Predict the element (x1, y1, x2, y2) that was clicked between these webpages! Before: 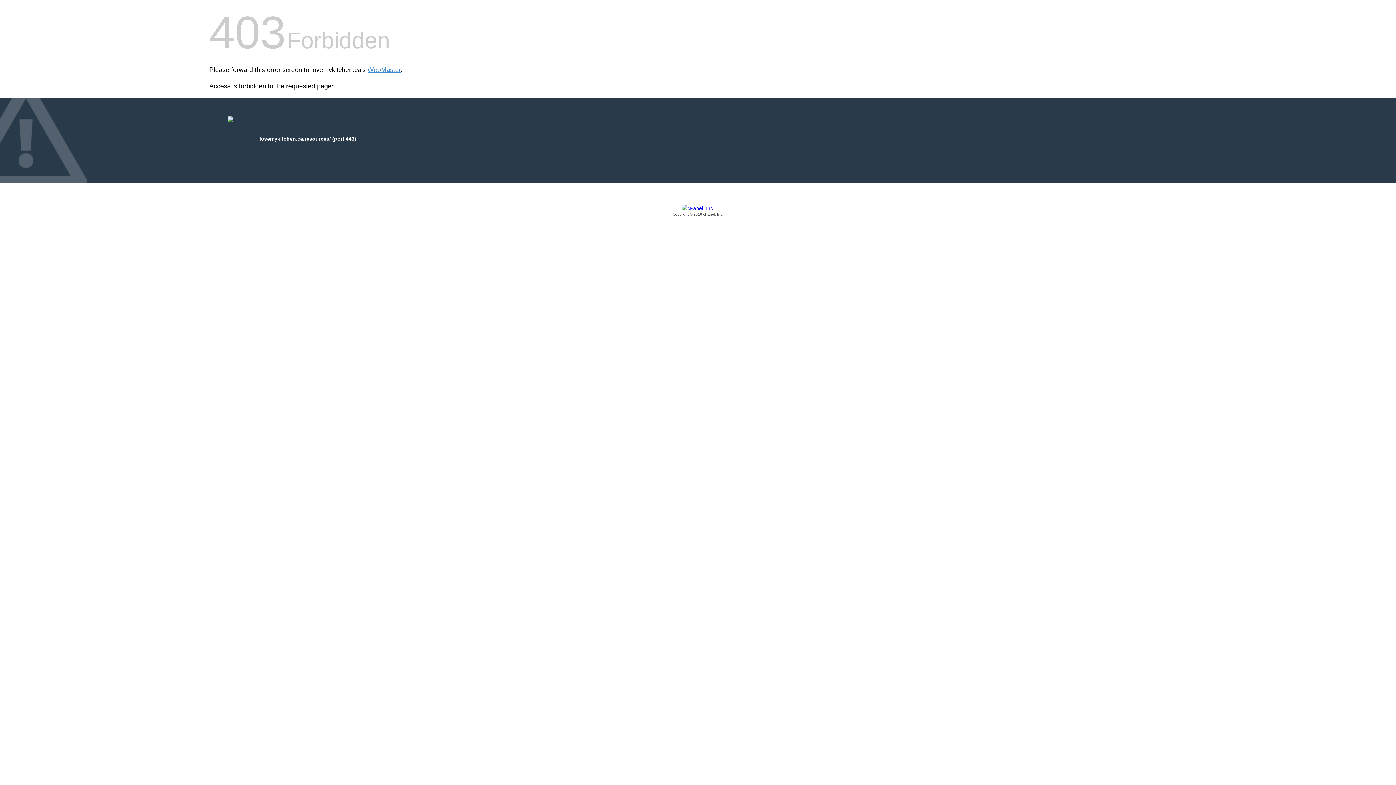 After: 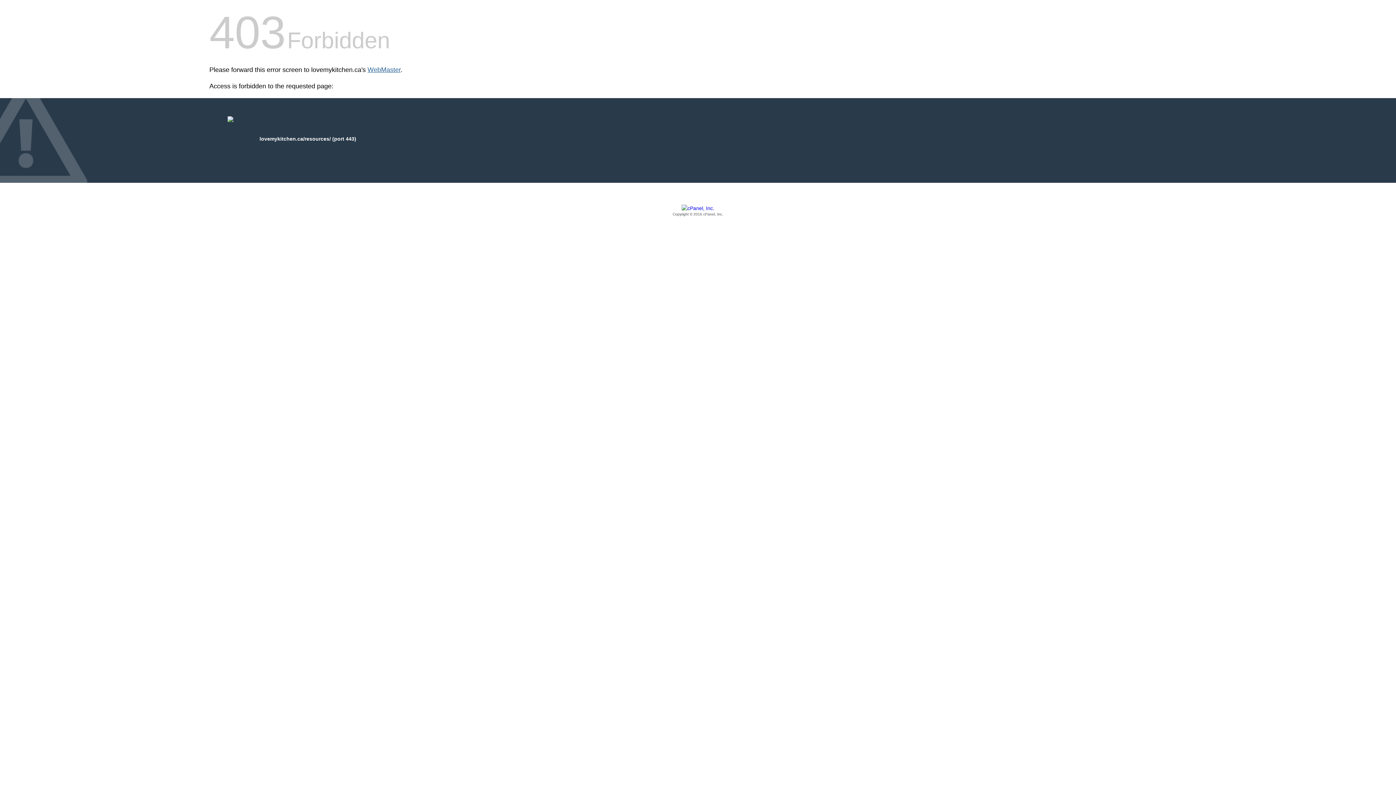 Action: label: WebMaster bbox: (367, 66, 400, 73)